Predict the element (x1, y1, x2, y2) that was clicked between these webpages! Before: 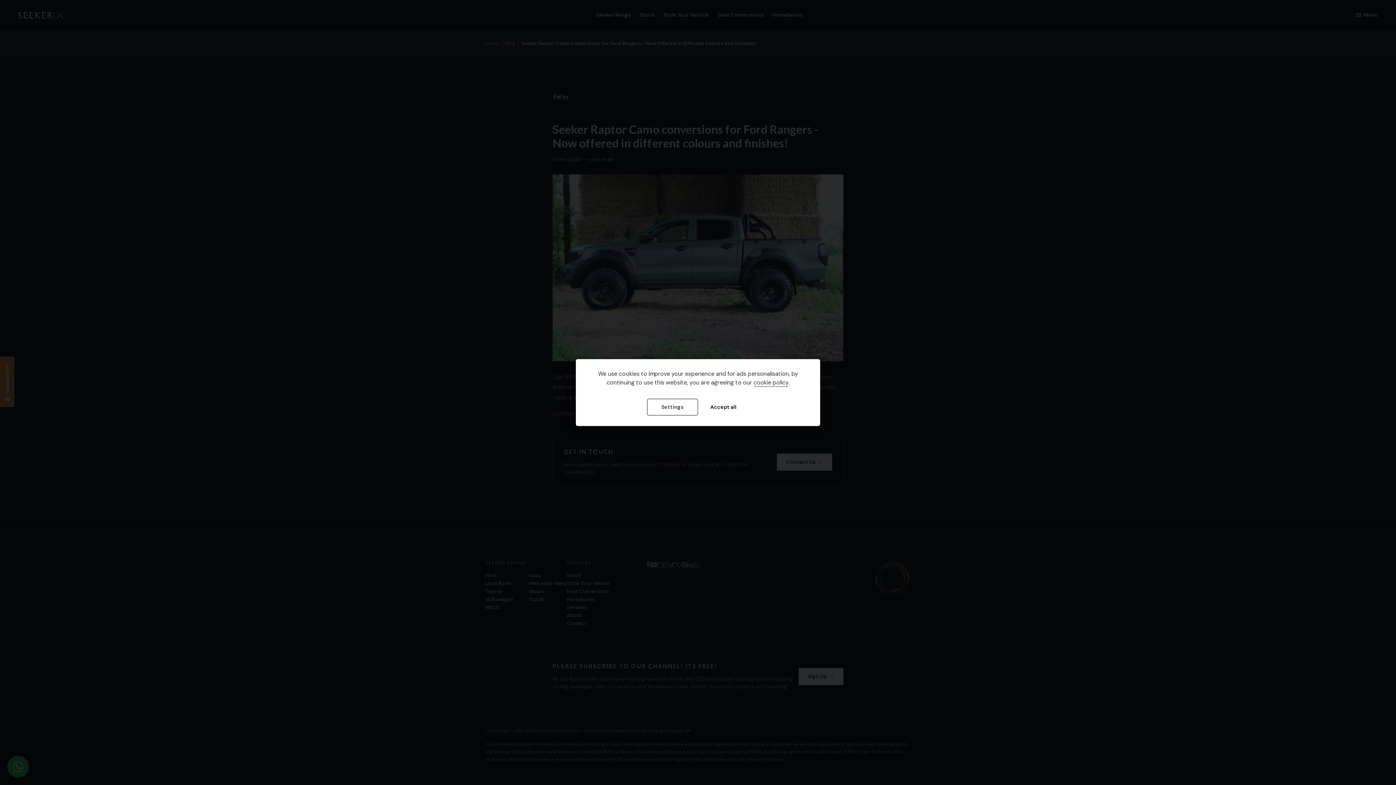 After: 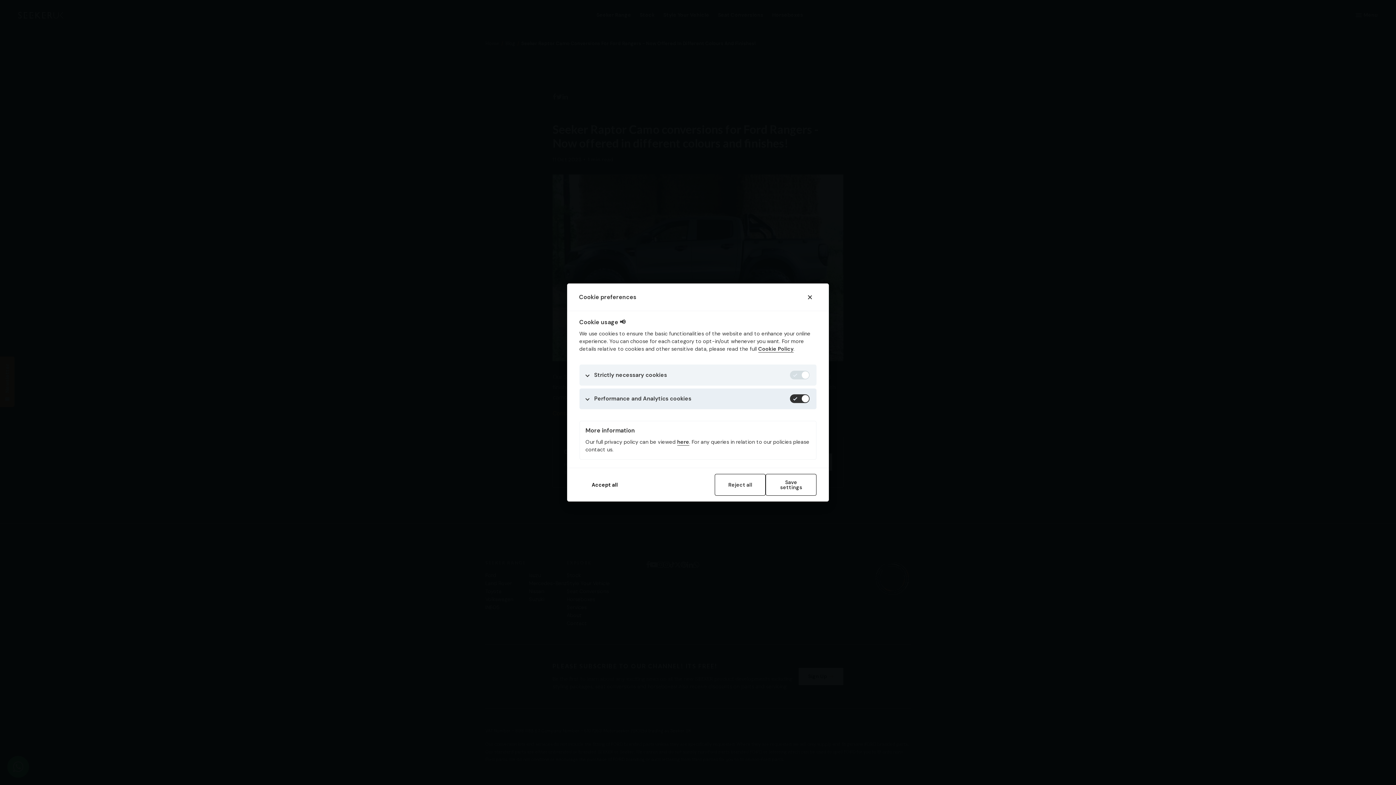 Action: bbox: (647, 398, 698, 415) label: Settings